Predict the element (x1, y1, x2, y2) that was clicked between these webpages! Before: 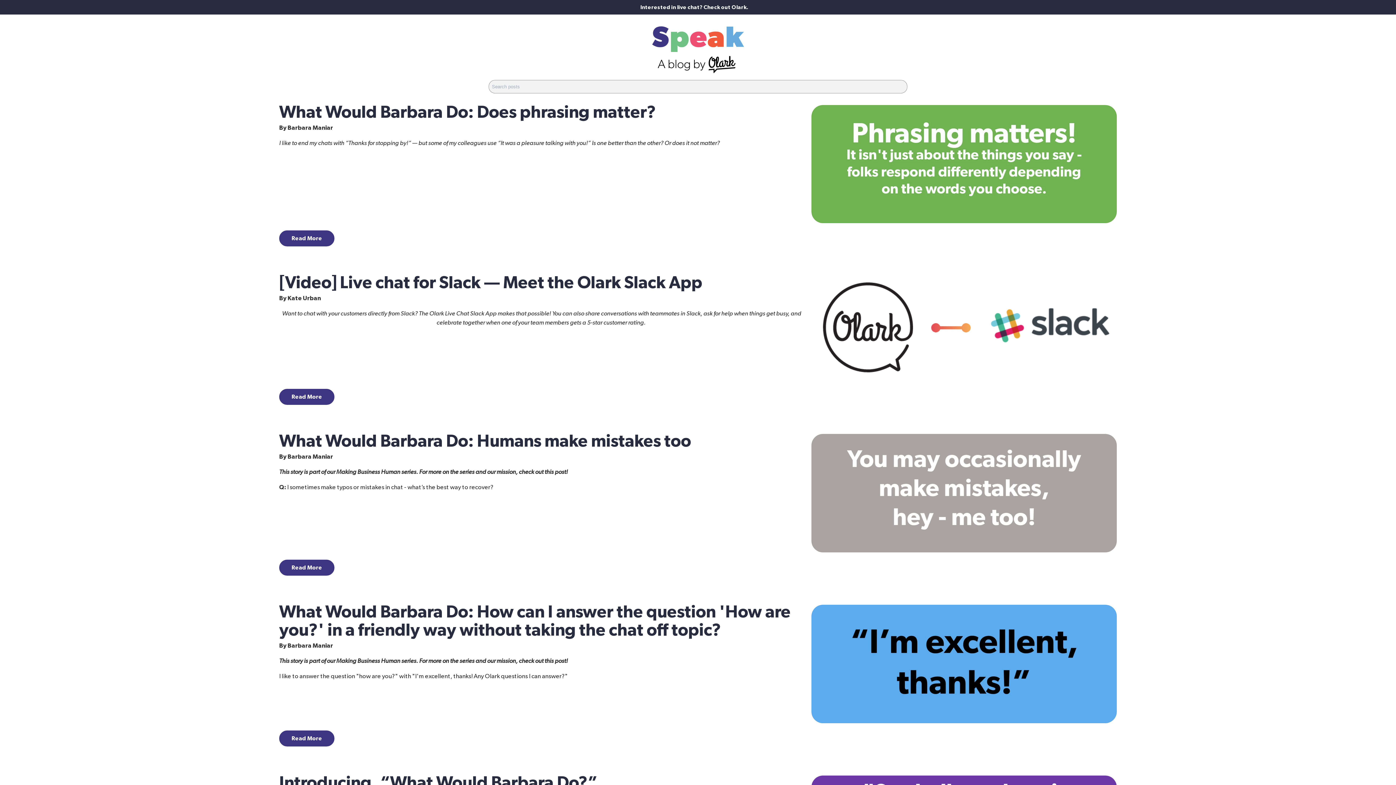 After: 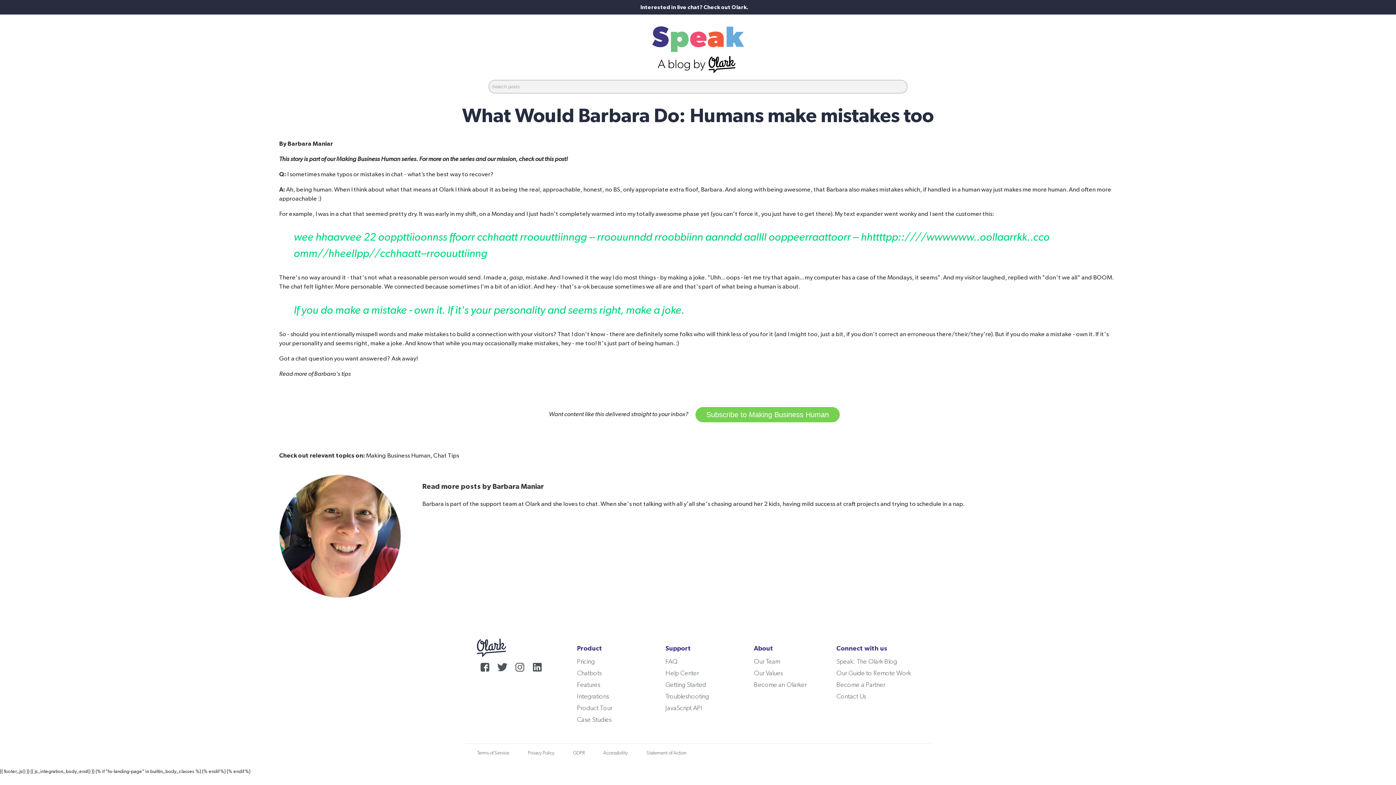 Action: label: Read More bbox: (279, 560, 334, 576)